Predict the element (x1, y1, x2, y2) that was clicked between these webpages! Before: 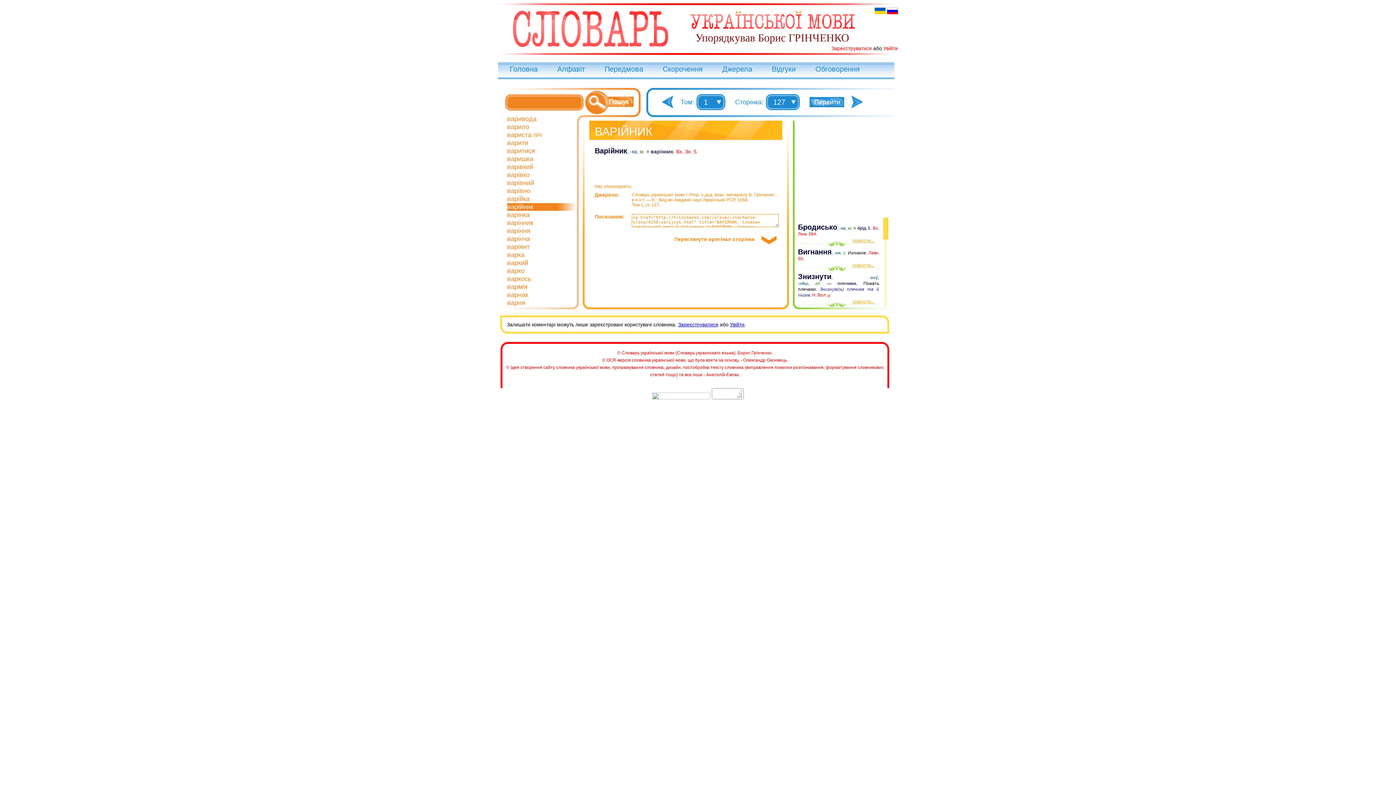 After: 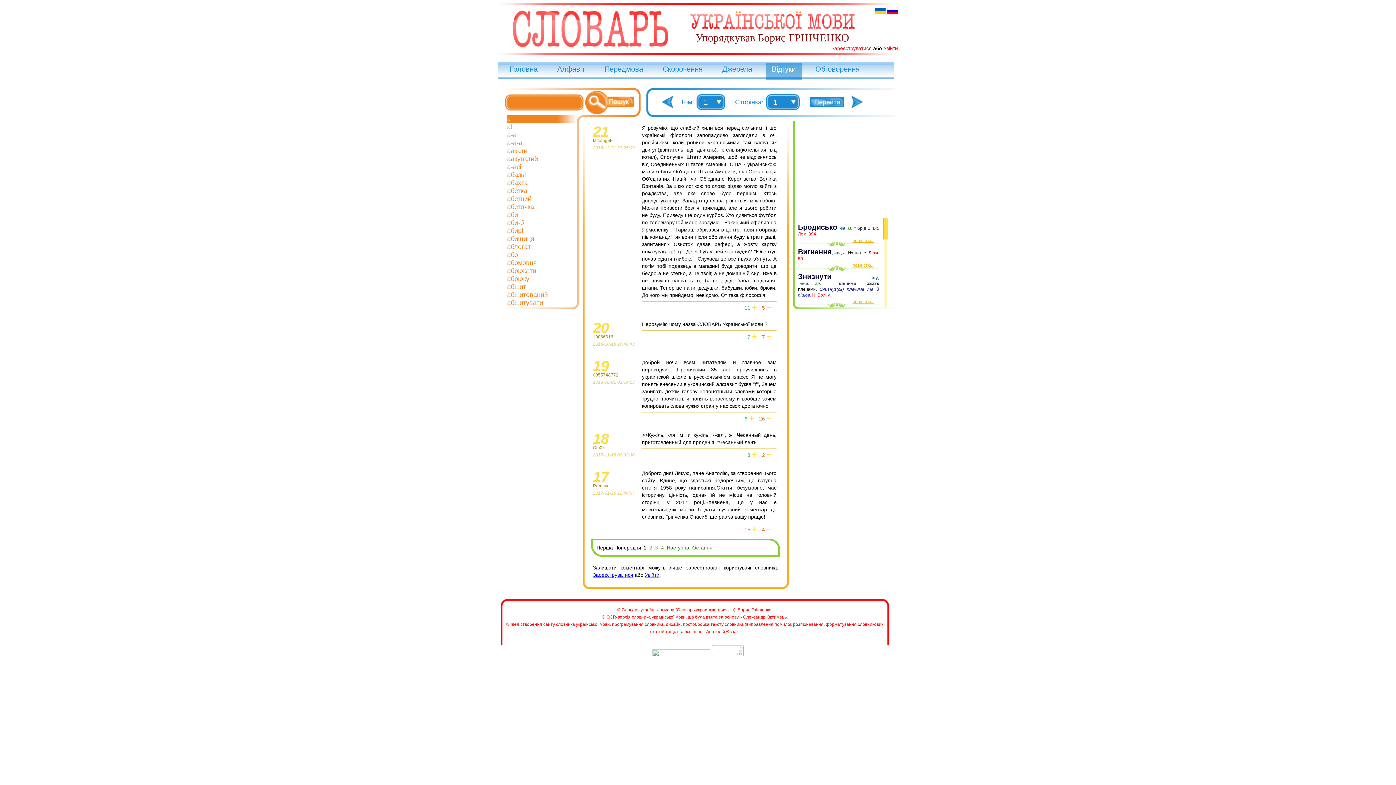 Action: bbox: (772, 65, 796, 73) label: Відгуки